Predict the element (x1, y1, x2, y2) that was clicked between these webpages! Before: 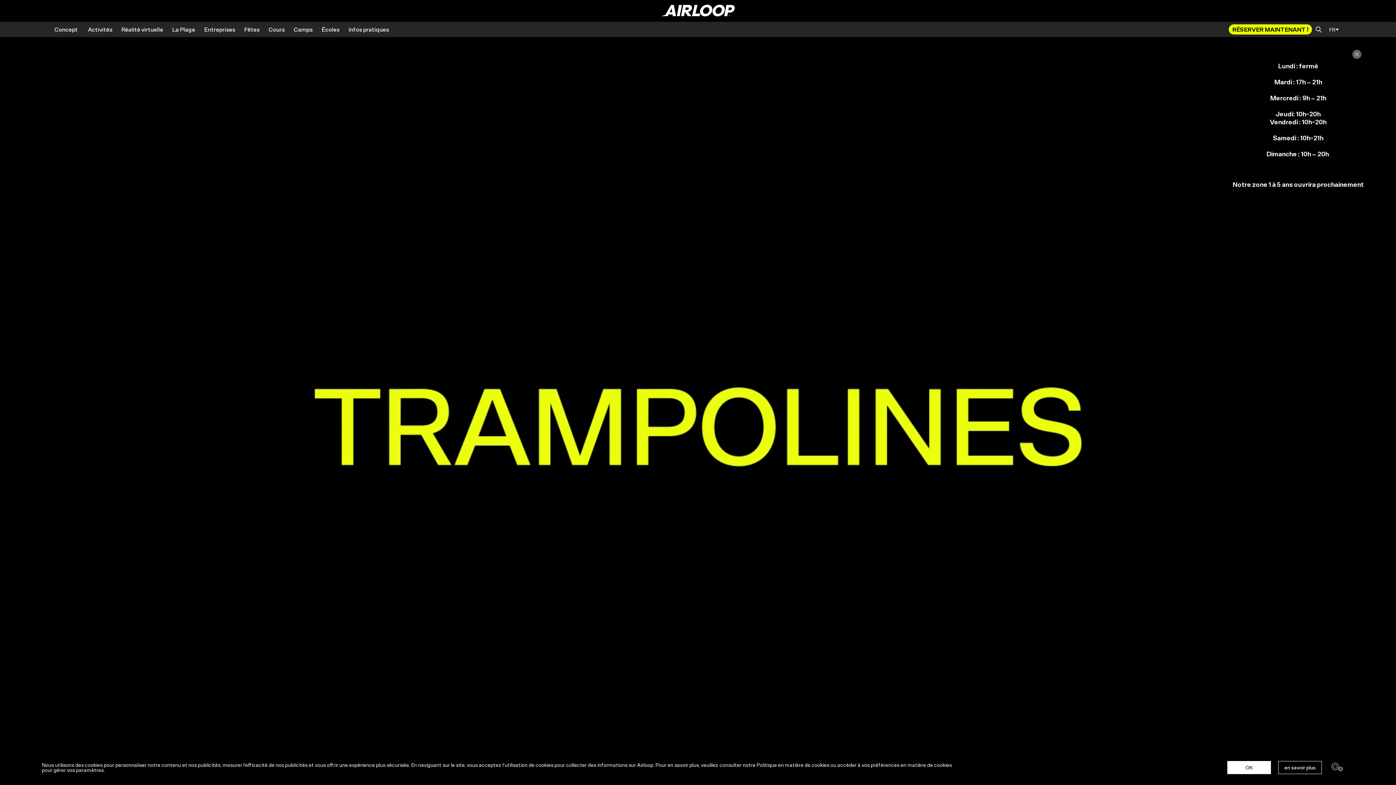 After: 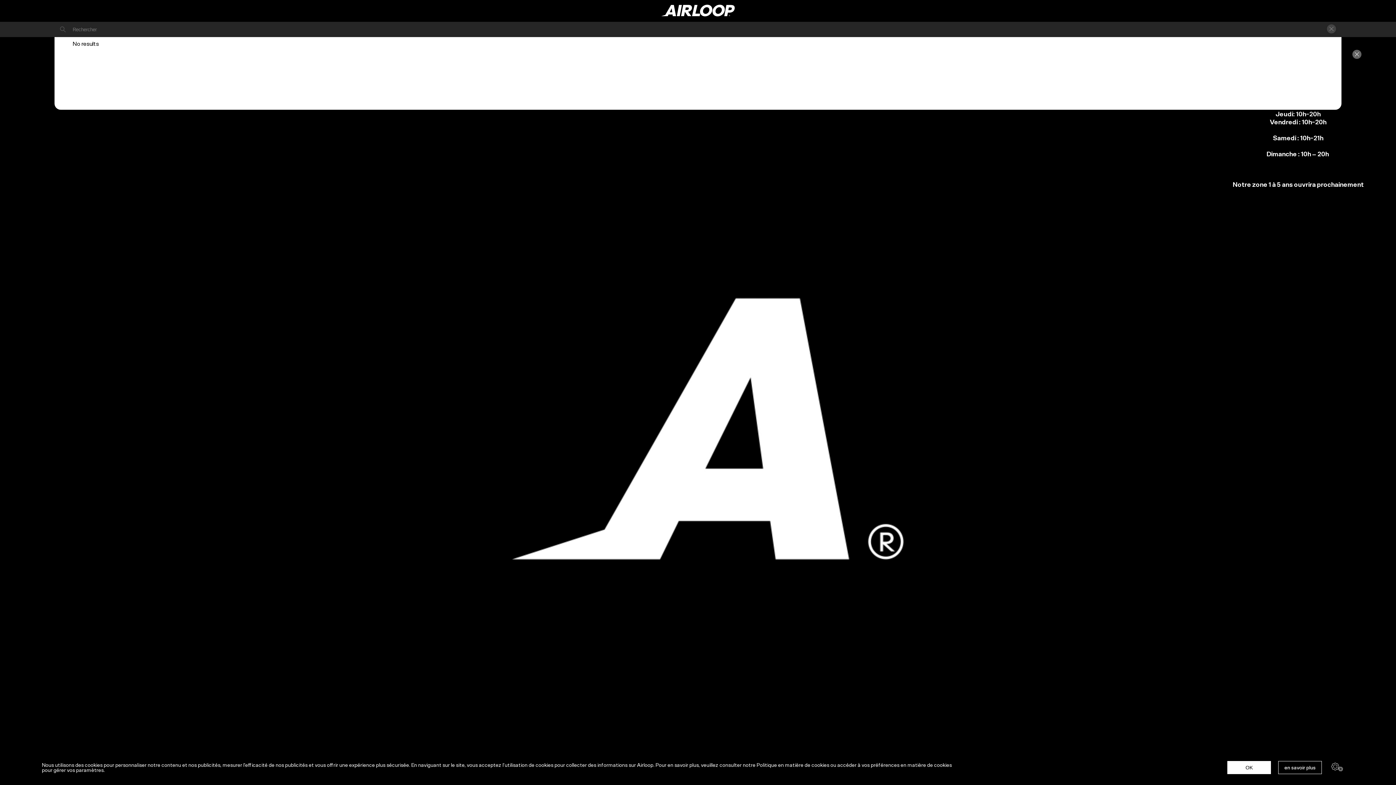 Action: bbox: (1332, 25, 1338, 31)